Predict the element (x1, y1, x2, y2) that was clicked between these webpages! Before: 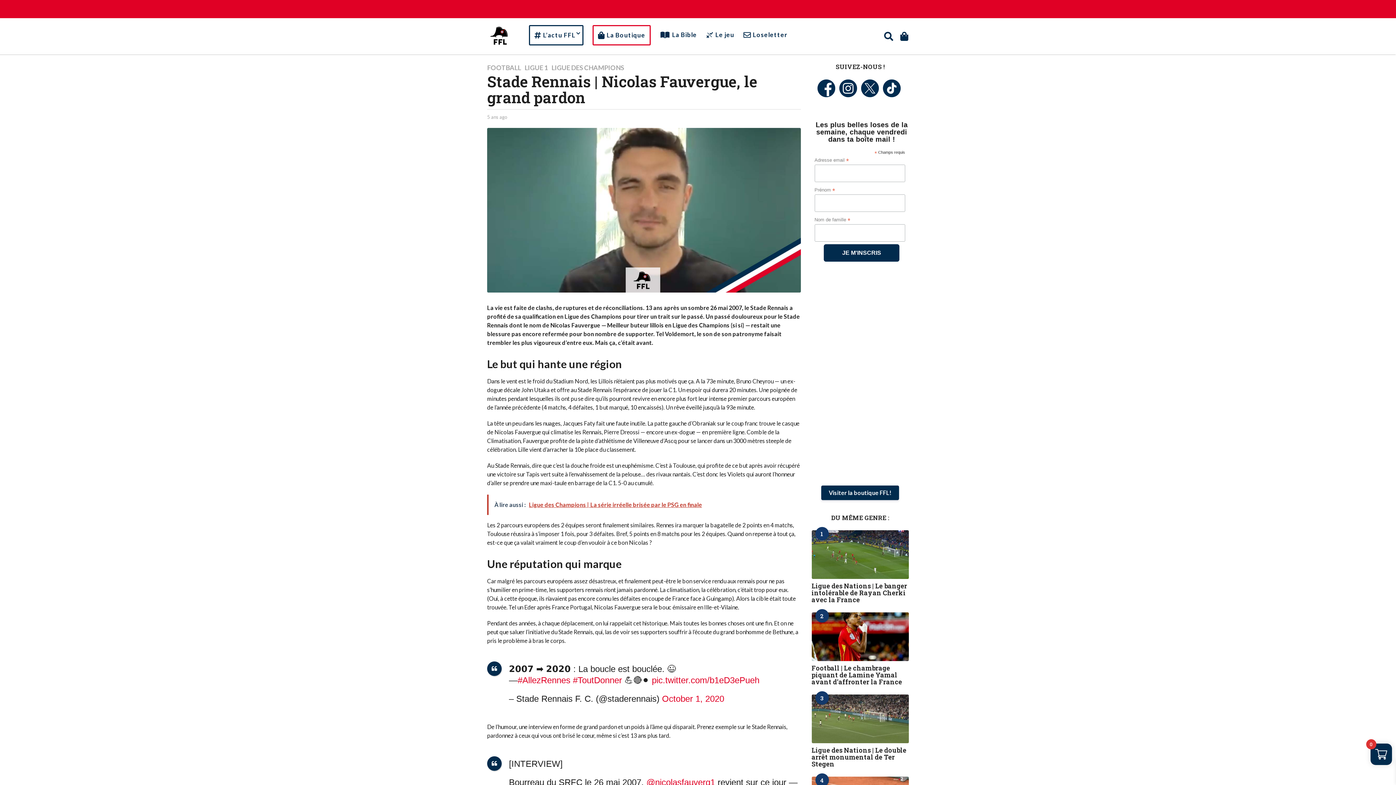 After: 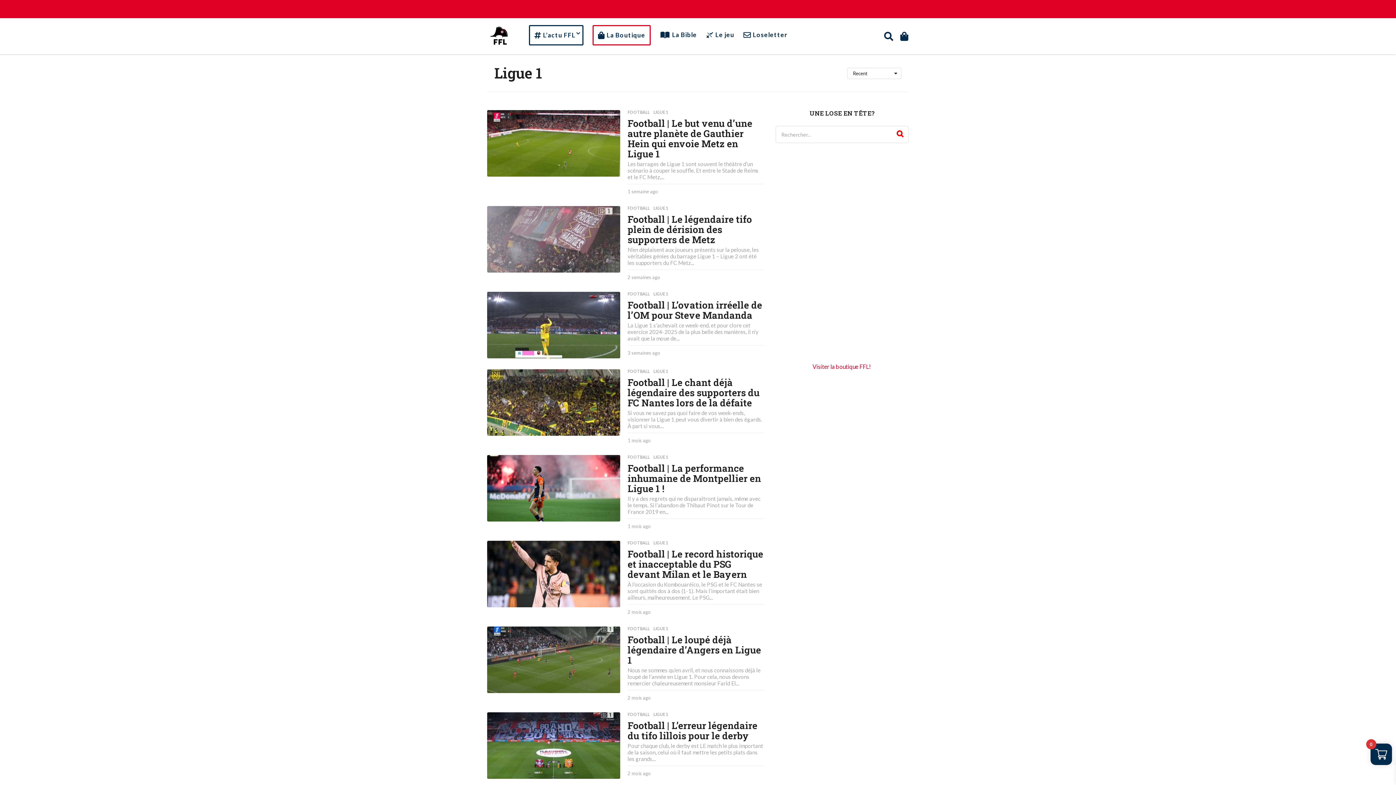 Action: bbox: (524, 64, 548, 71) label: LIGUE 1